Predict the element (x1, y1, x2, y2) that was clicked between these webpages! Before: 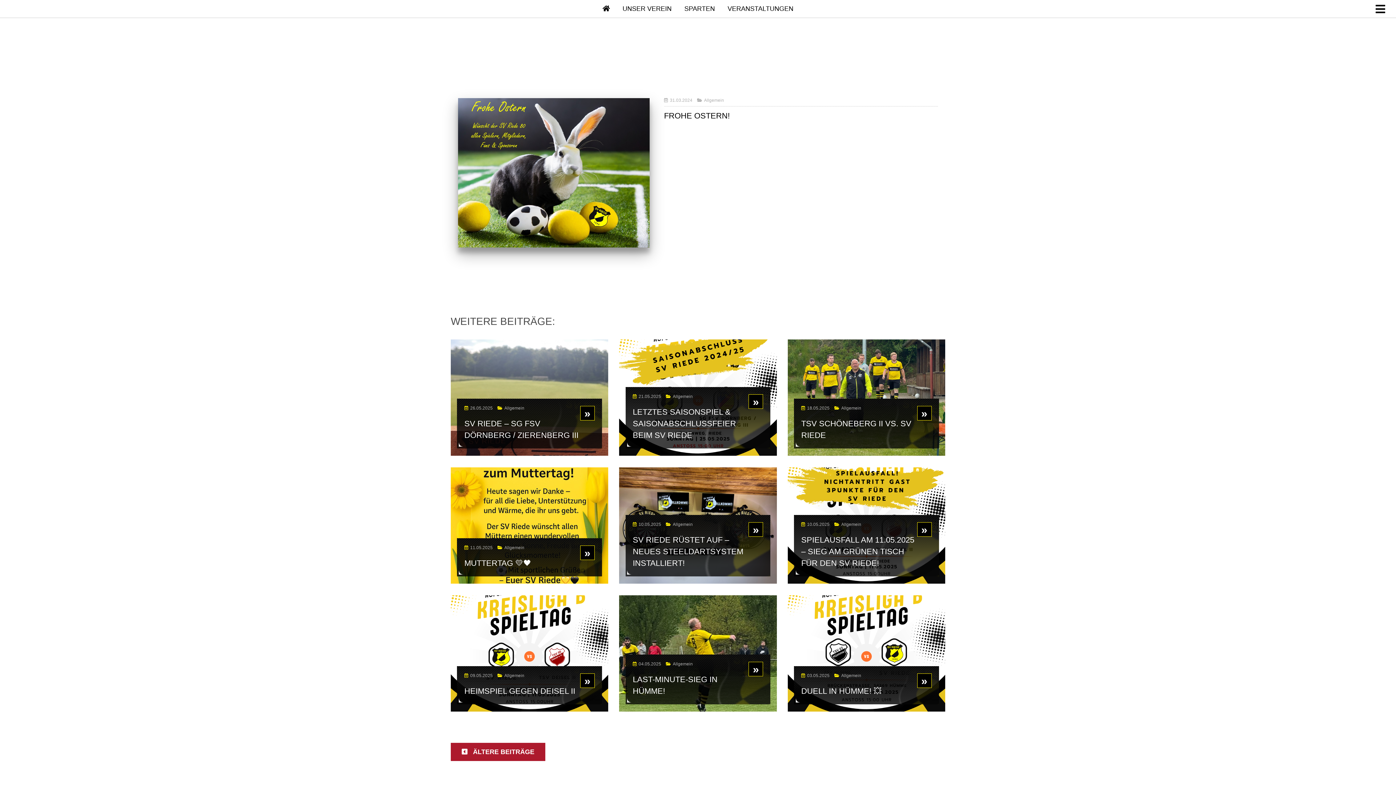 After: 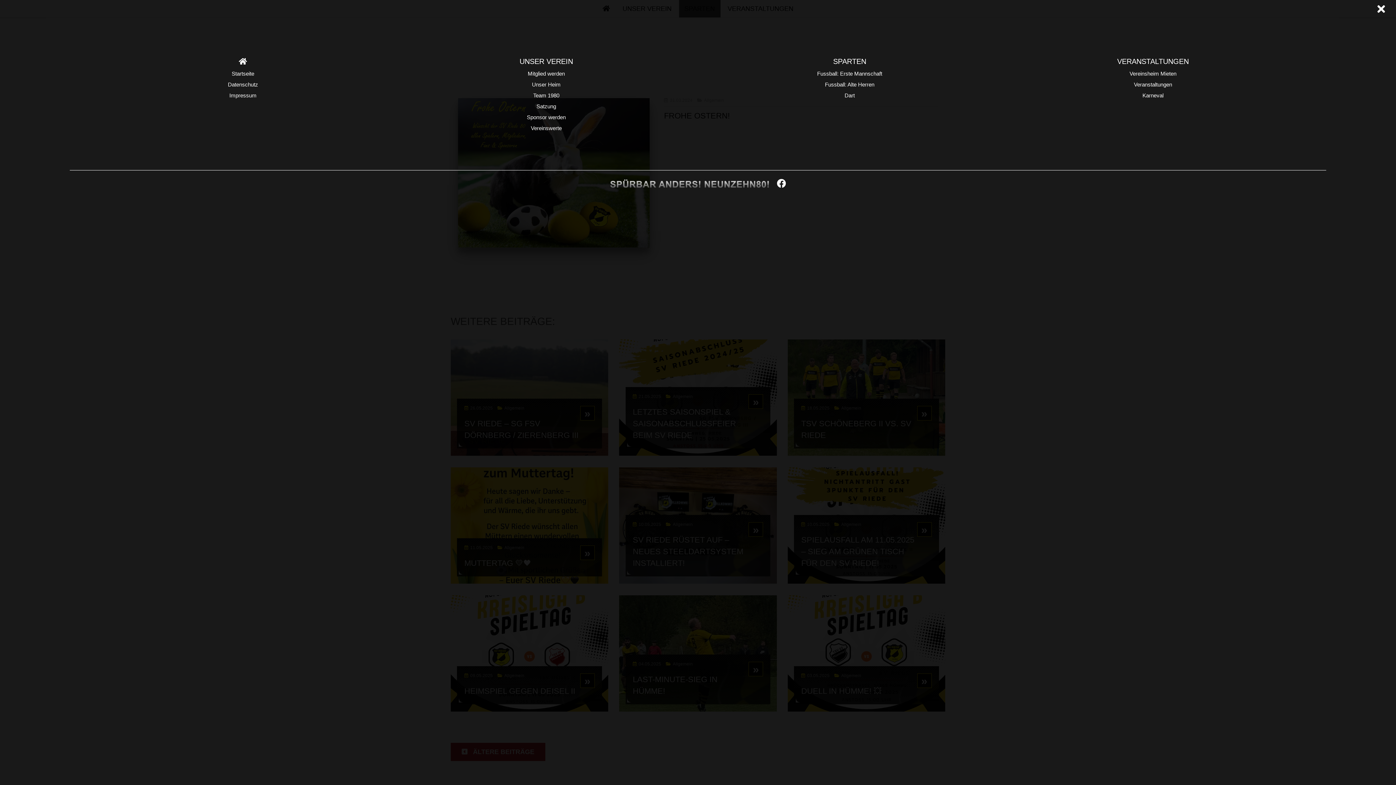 Action: label: SPARTEN bbox: (679, 0, 720, 17)